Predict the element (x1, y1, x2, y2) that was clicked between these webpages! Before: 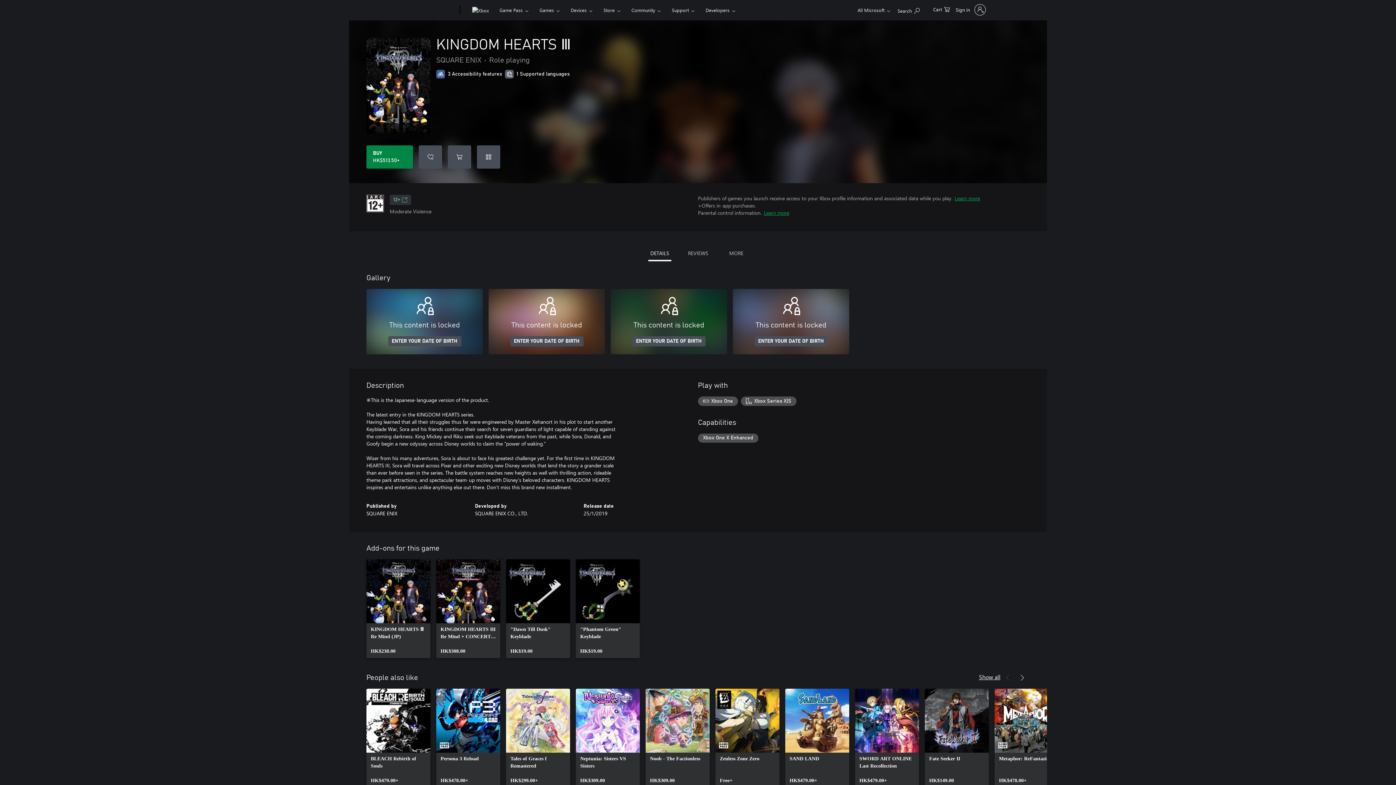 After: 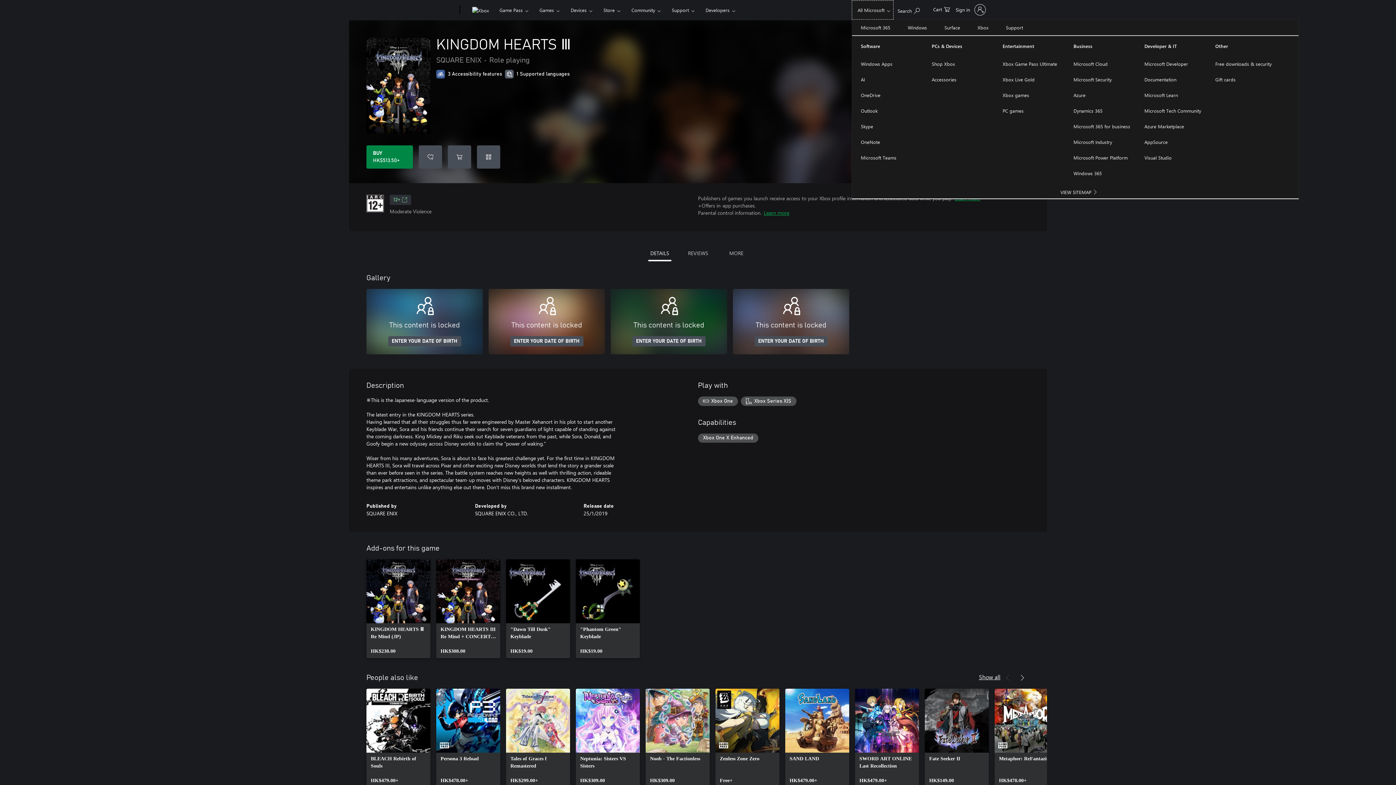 Action: bbox: (852, 0, 893, 19) label: All Microsoft